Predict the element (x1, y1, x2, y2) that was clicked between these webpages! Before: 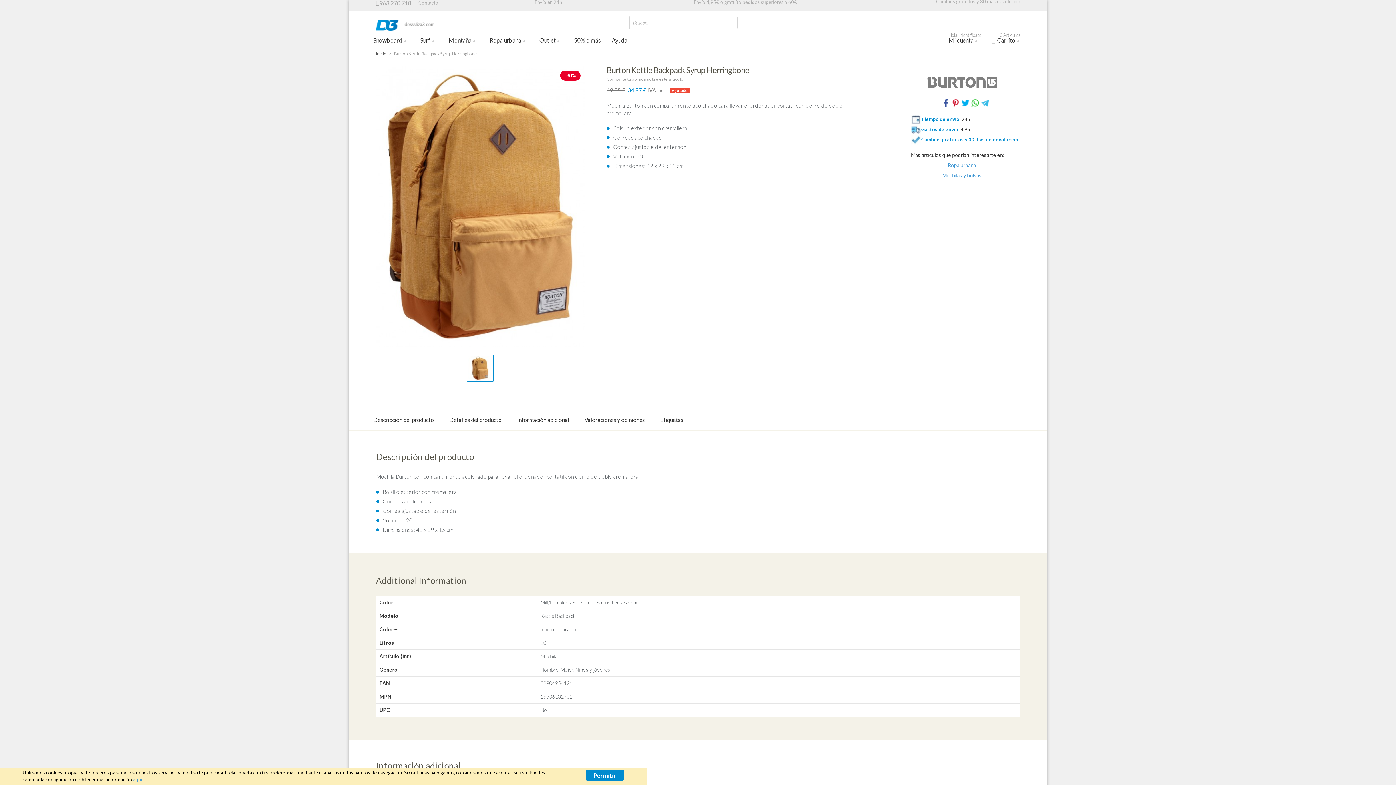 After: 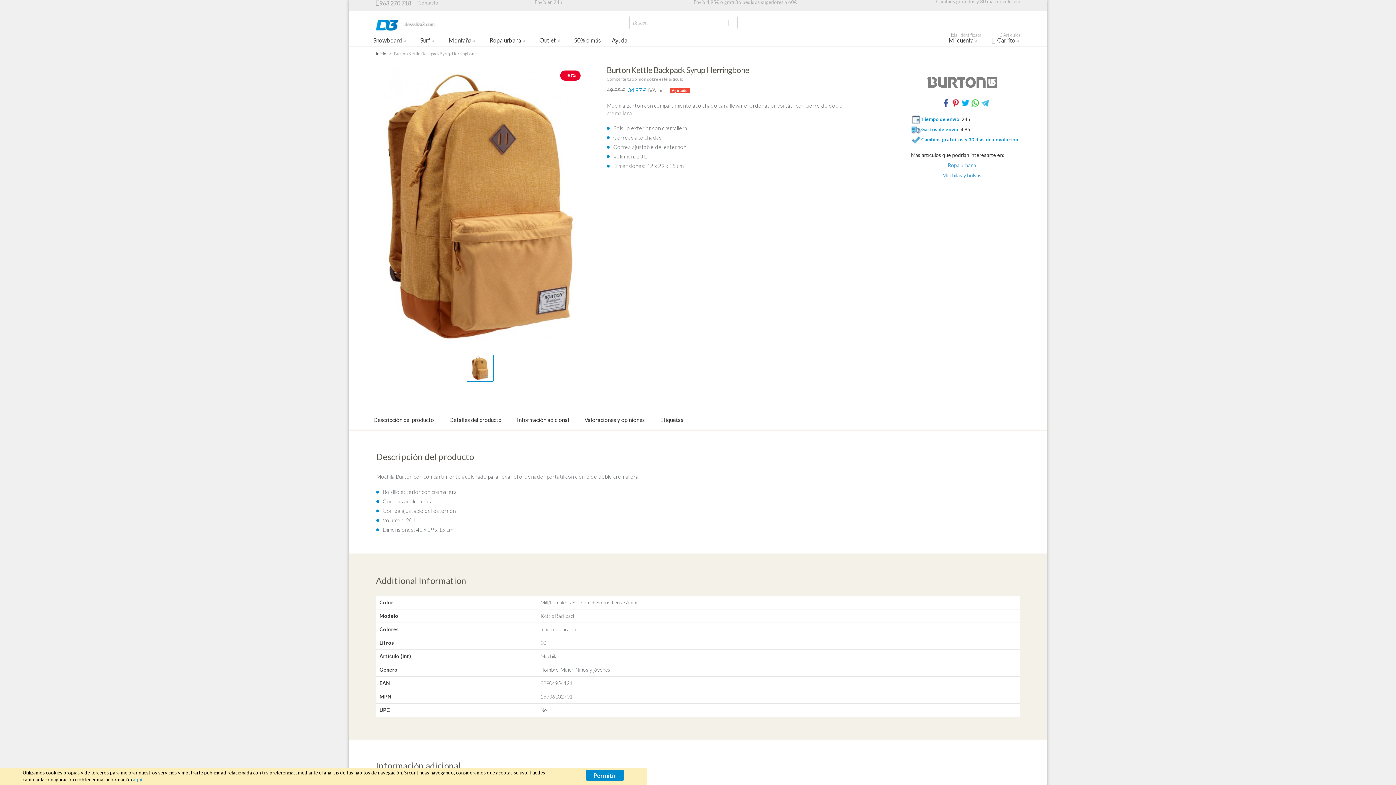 Action: bbox: (981, 99, 989, 105)